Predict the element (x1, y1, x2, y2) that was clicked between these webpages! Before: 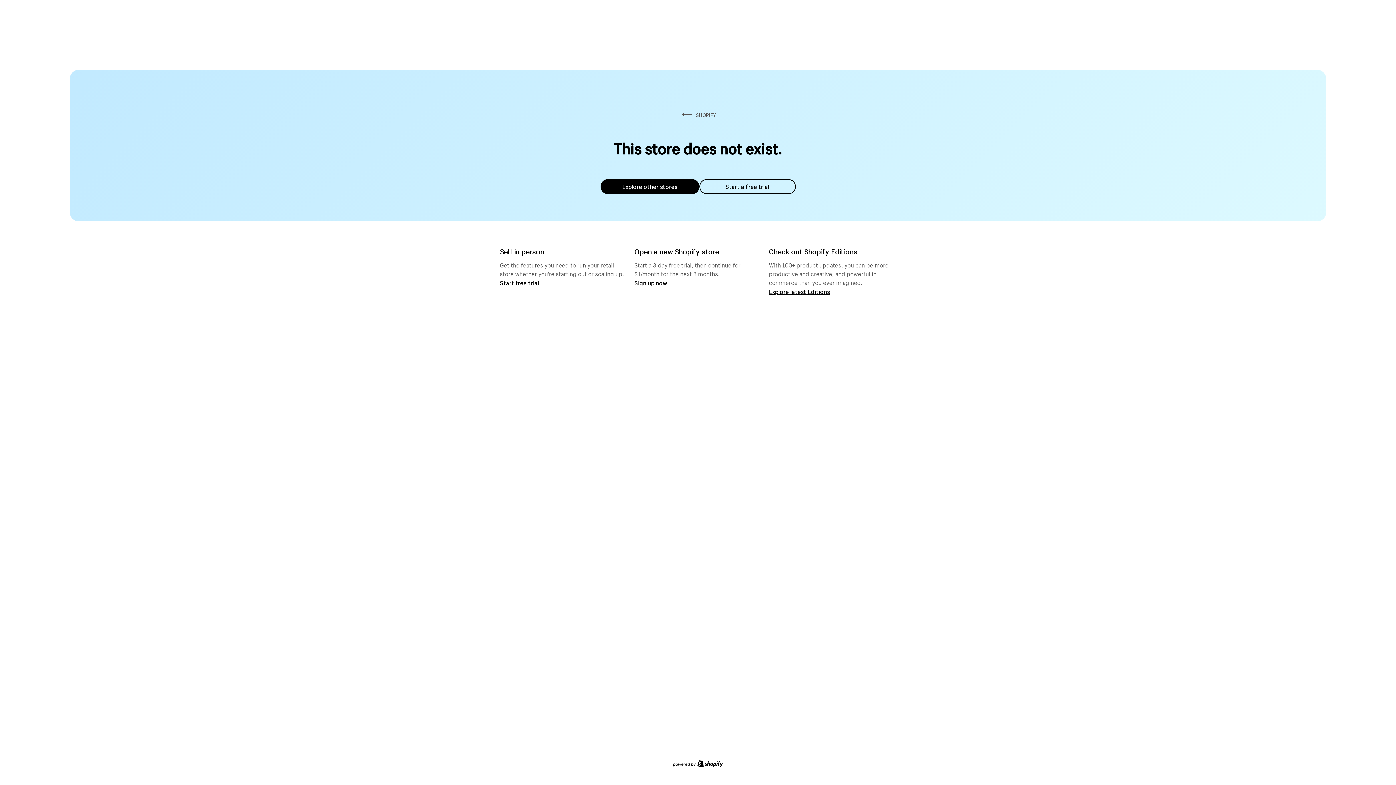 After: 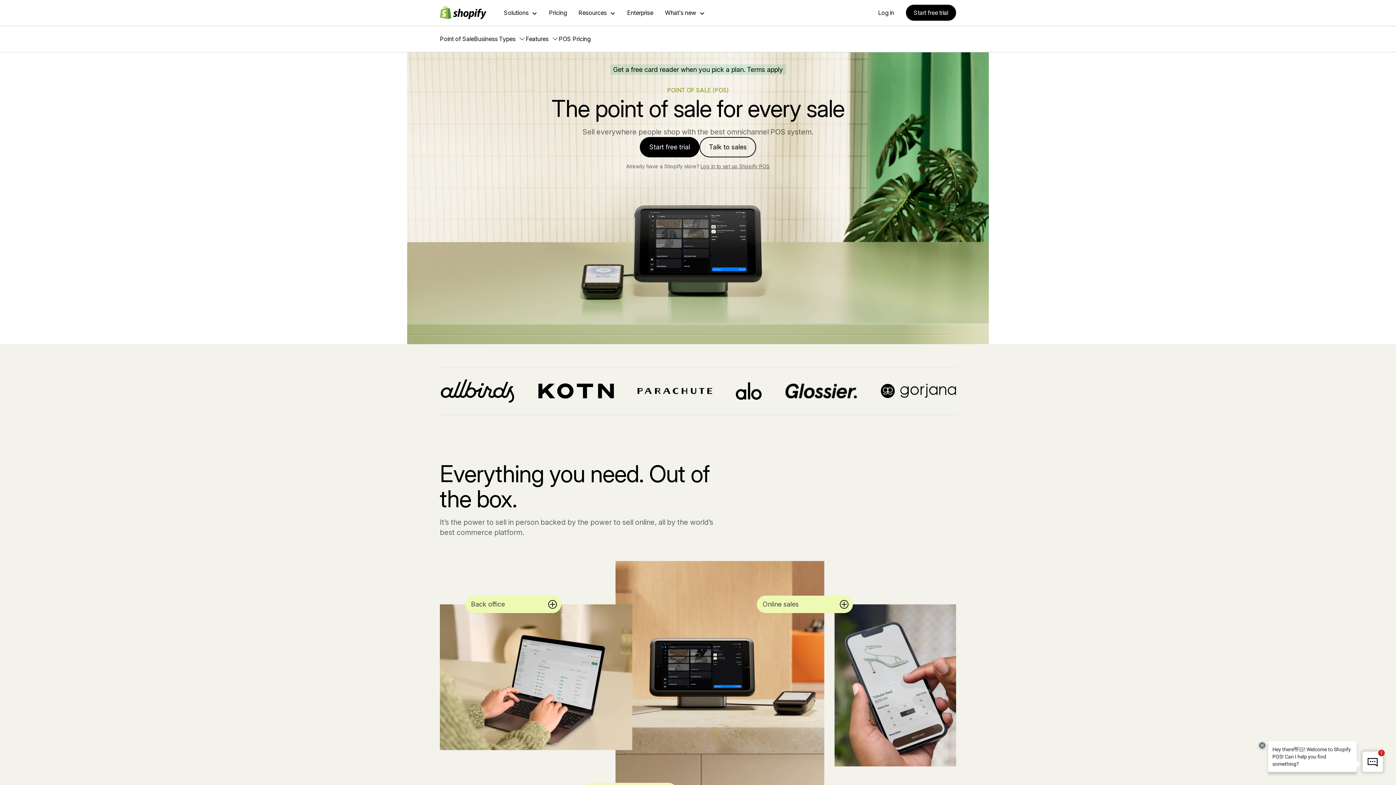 Action: label: Start free trial bbox: (500, 279, 539, 286)